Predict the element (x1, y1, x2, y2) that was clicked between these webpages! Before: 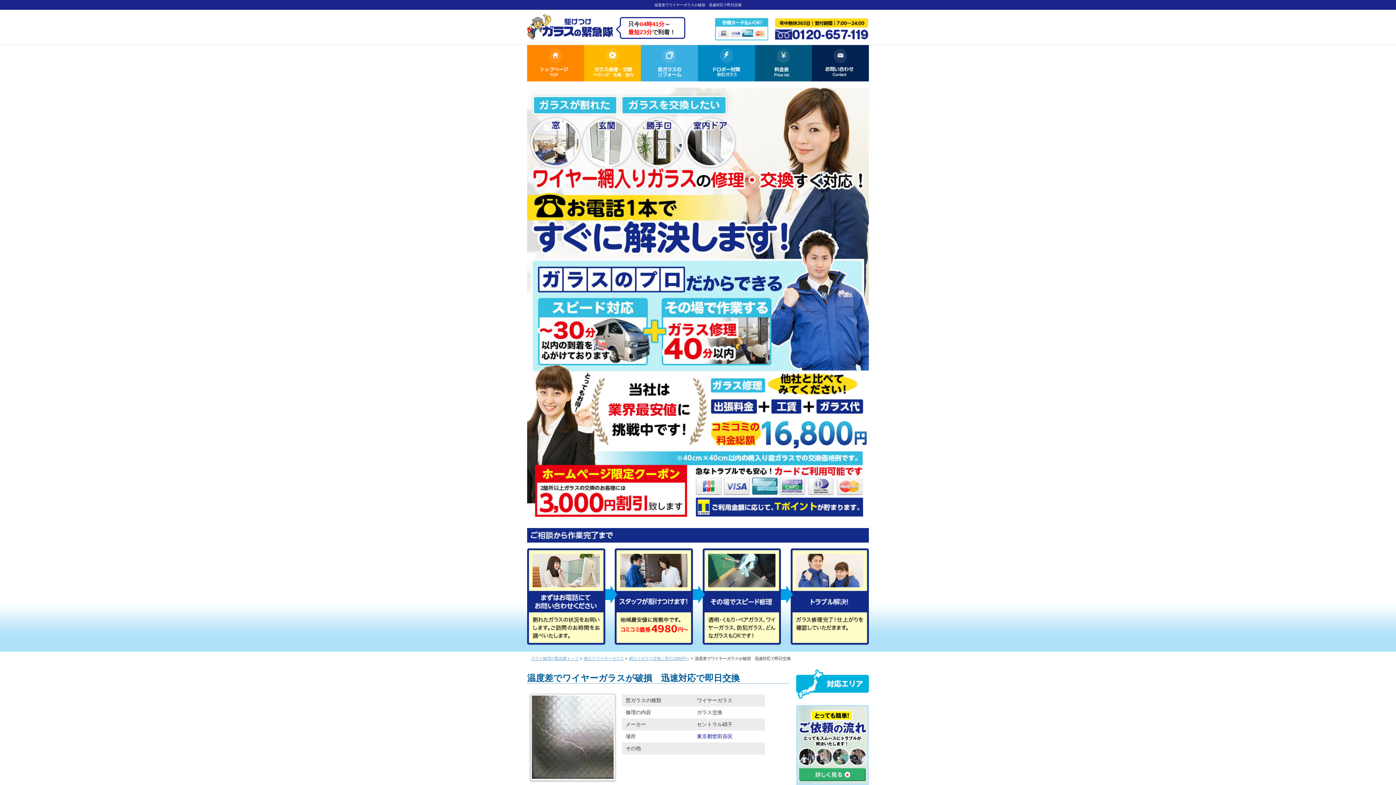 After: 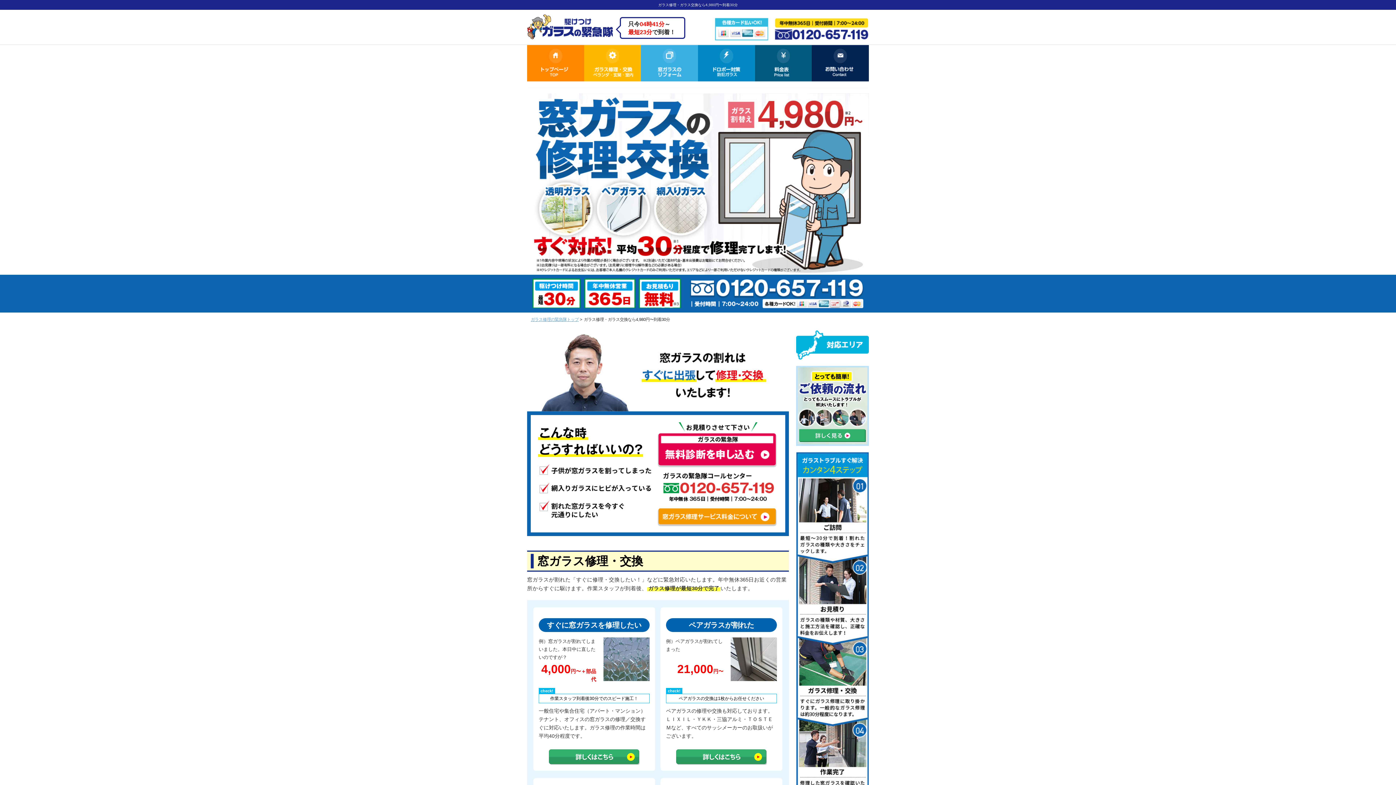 Action: bbox: (584, 44, 641, 81)